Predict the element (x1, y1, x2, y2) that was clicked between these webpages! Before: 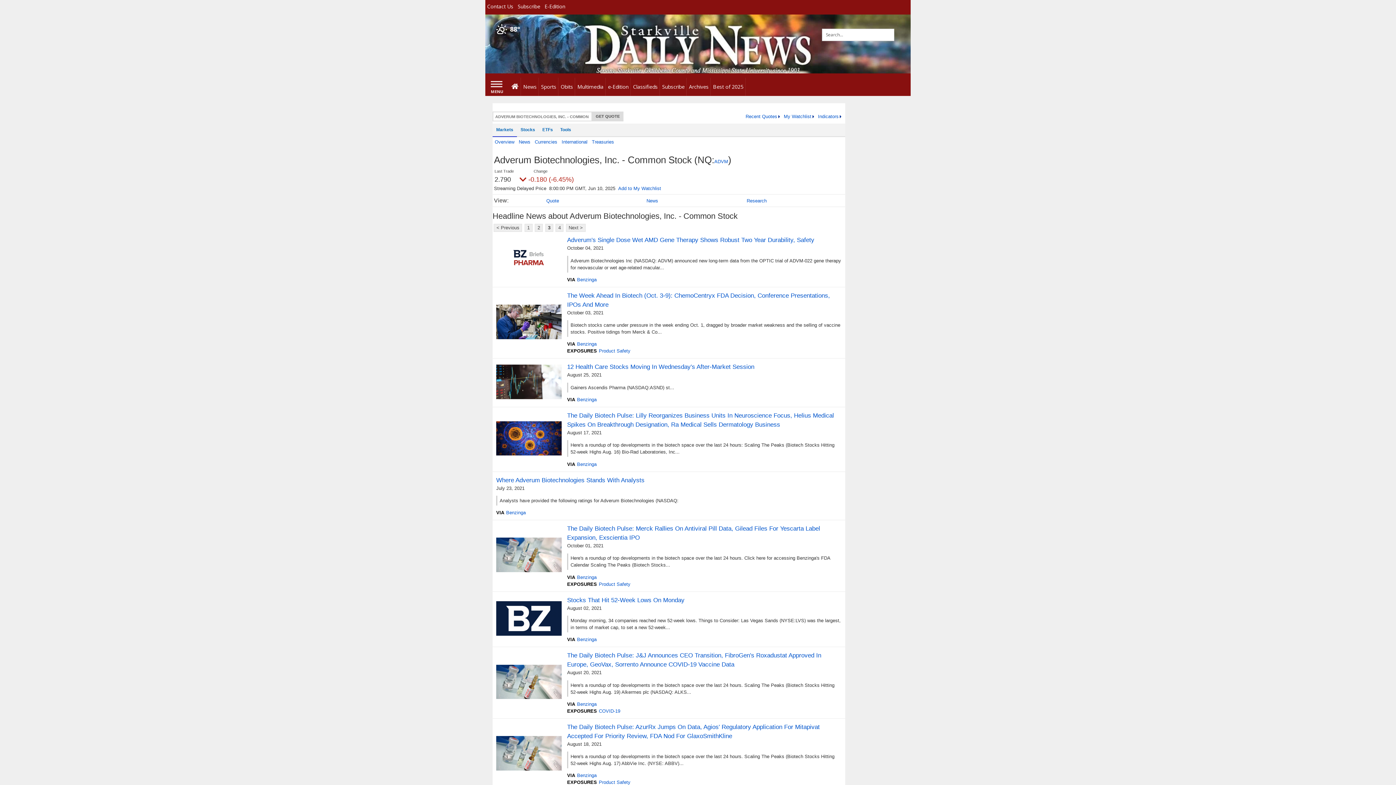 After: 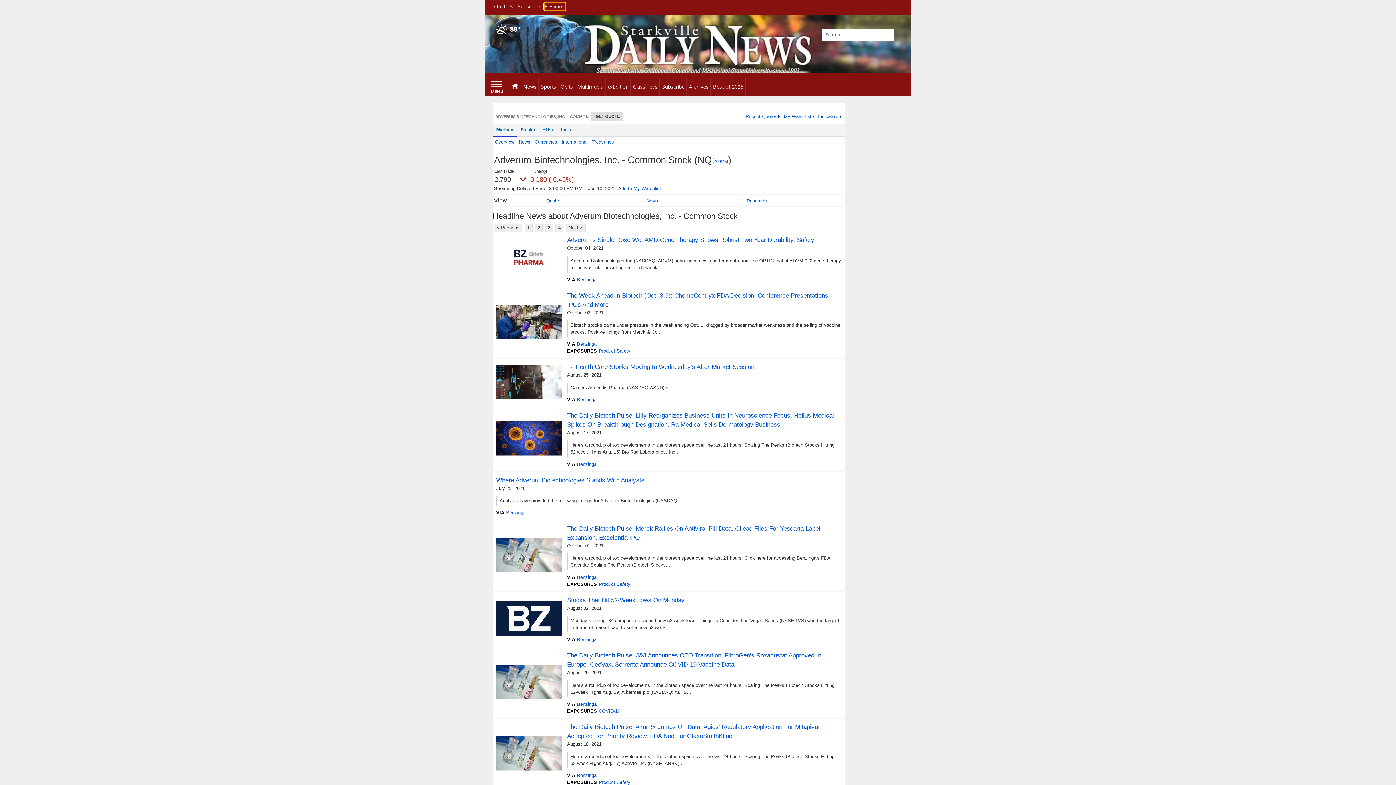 Action: bbox: (544, 2, 565, 9) label: E-Edition